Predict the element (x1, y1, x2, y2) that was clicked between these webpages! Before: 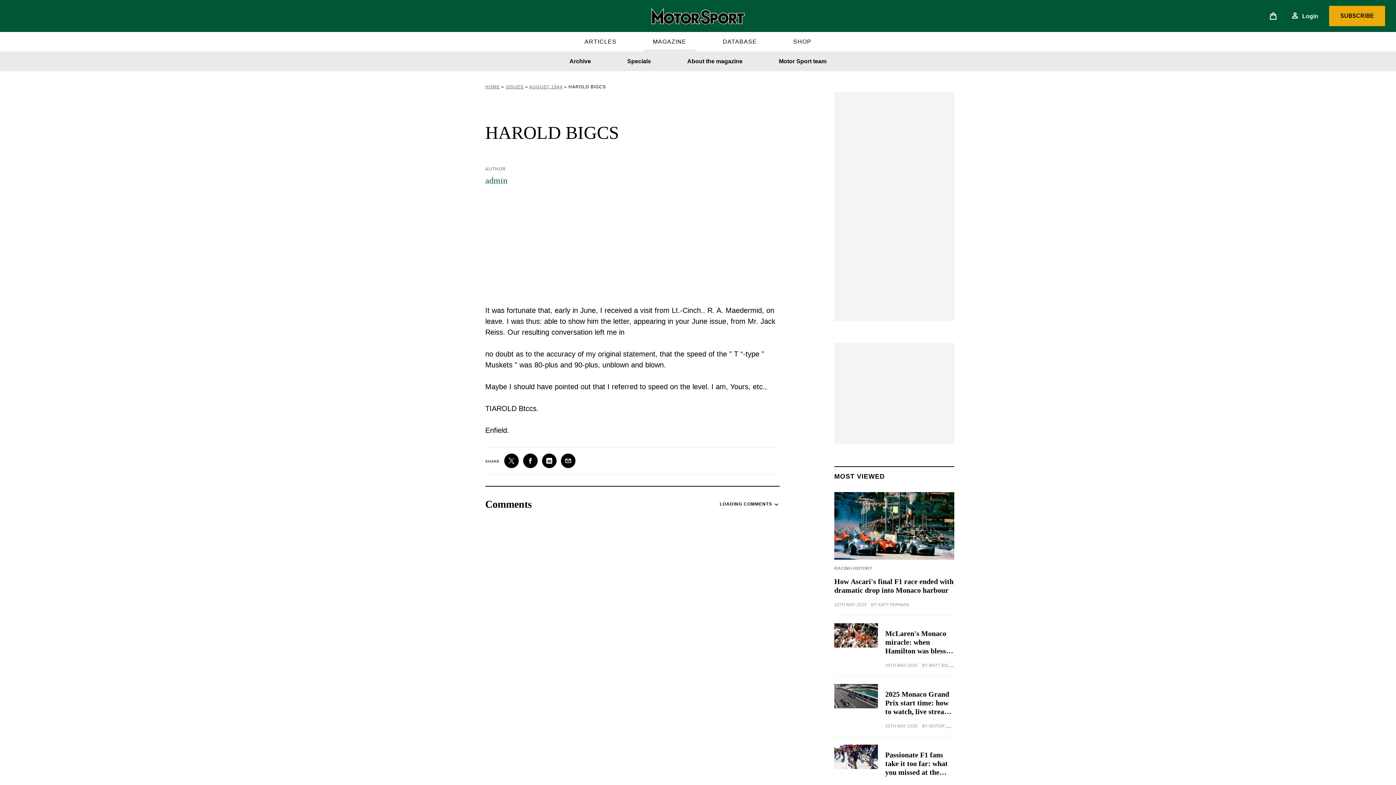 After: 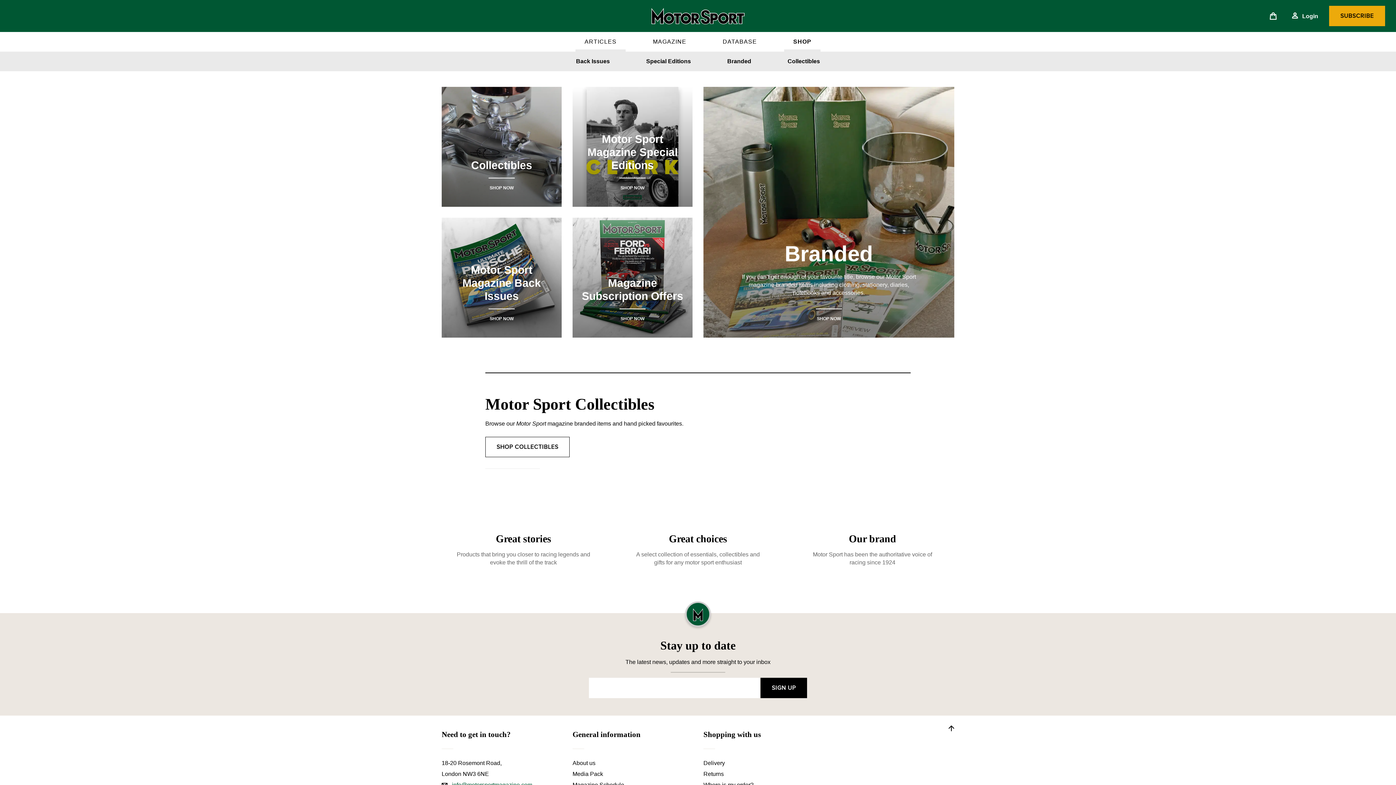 Action: label: SHOP bbox: (784, 32, 820, 51)